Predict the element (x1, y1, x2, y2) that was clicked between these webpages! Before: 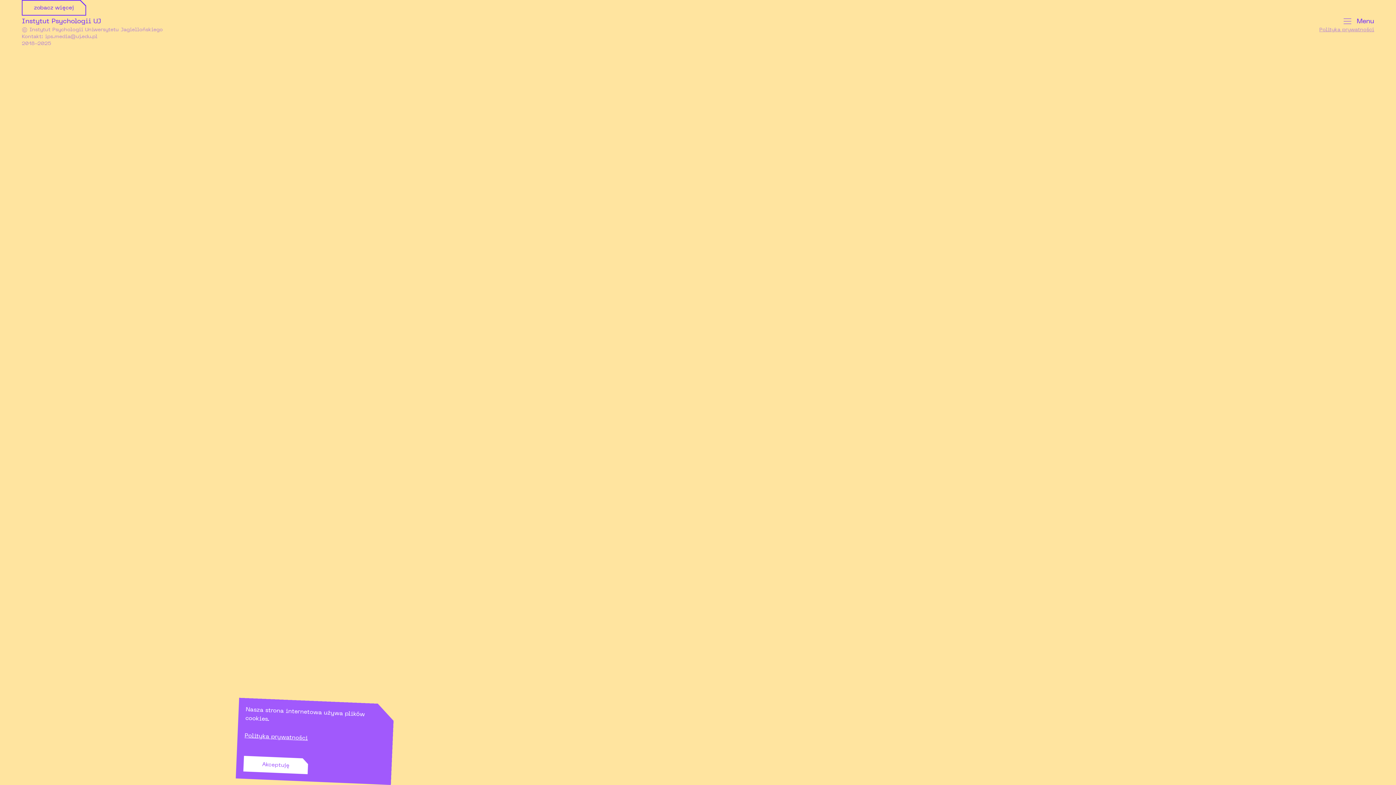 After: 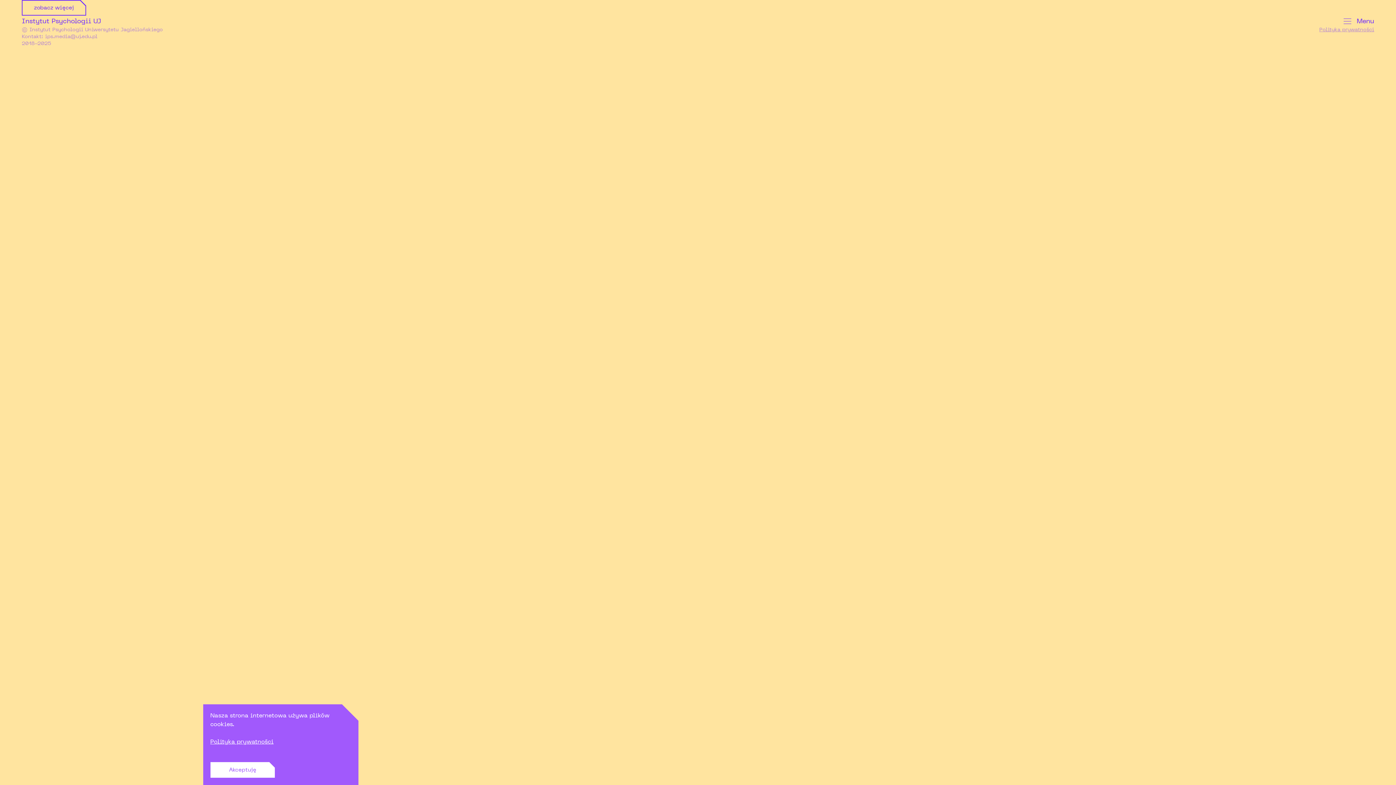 Action: bbox: (314, 708, 378, 718) label: Polityka prywatności